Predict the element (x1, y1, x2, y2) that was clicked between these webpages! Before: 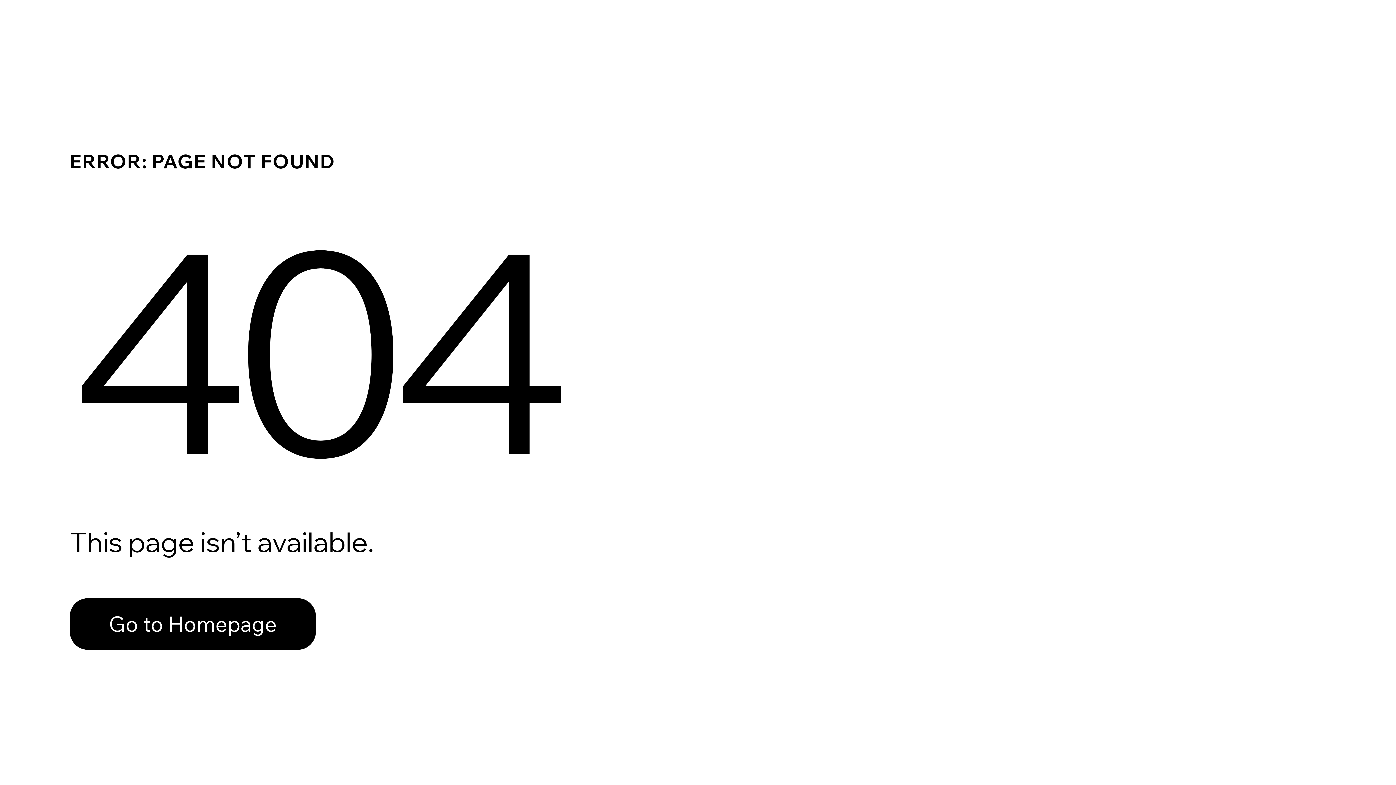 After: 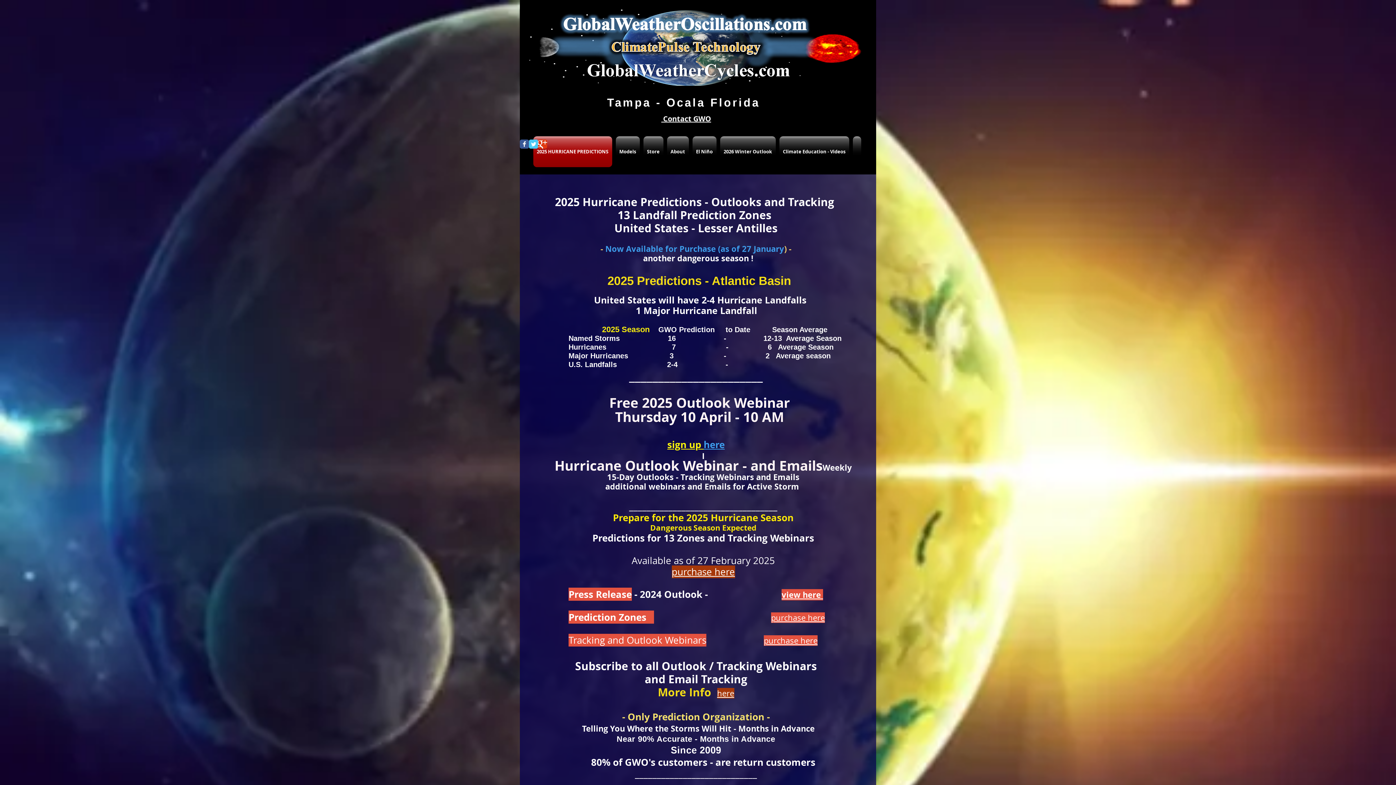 Action: label: Go to Homepage bbox: (69, 582, 768, 659)